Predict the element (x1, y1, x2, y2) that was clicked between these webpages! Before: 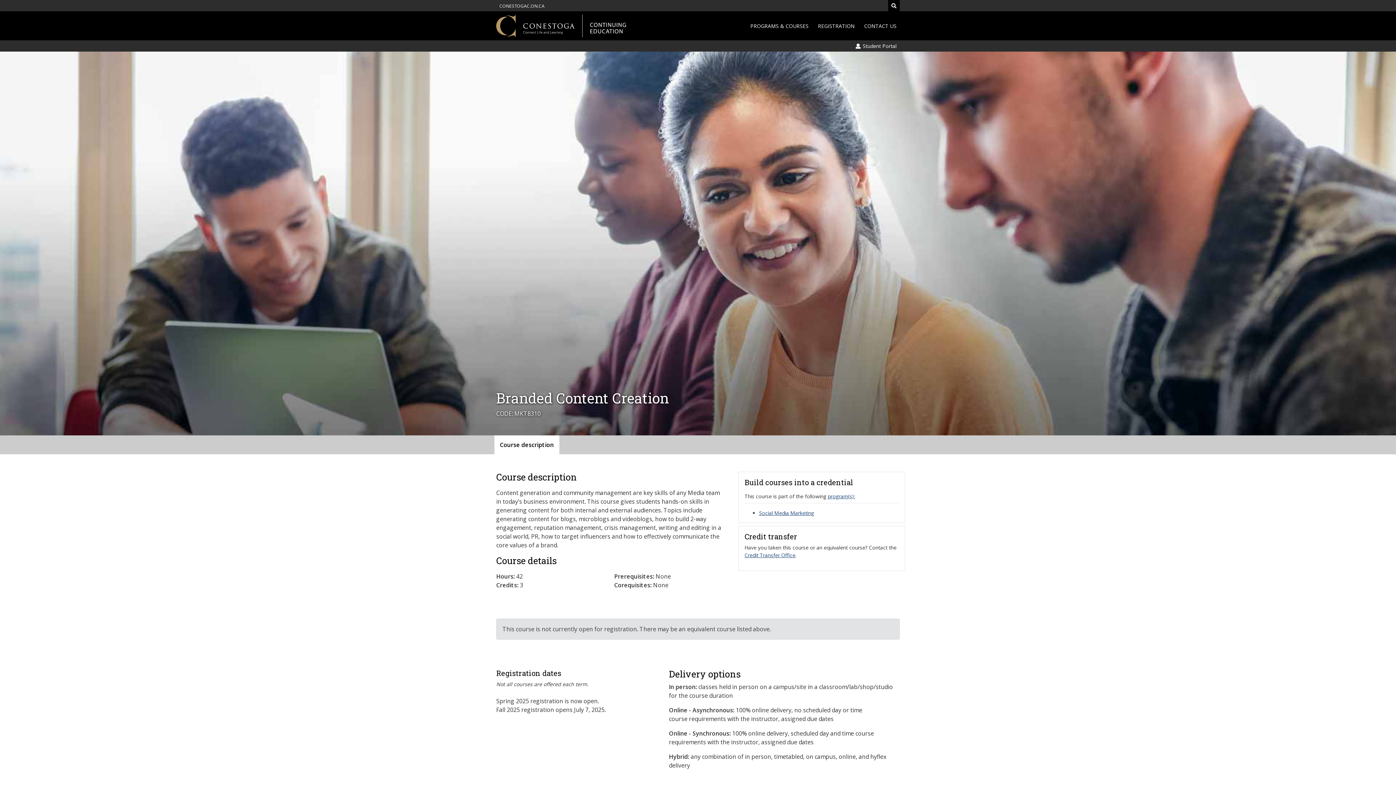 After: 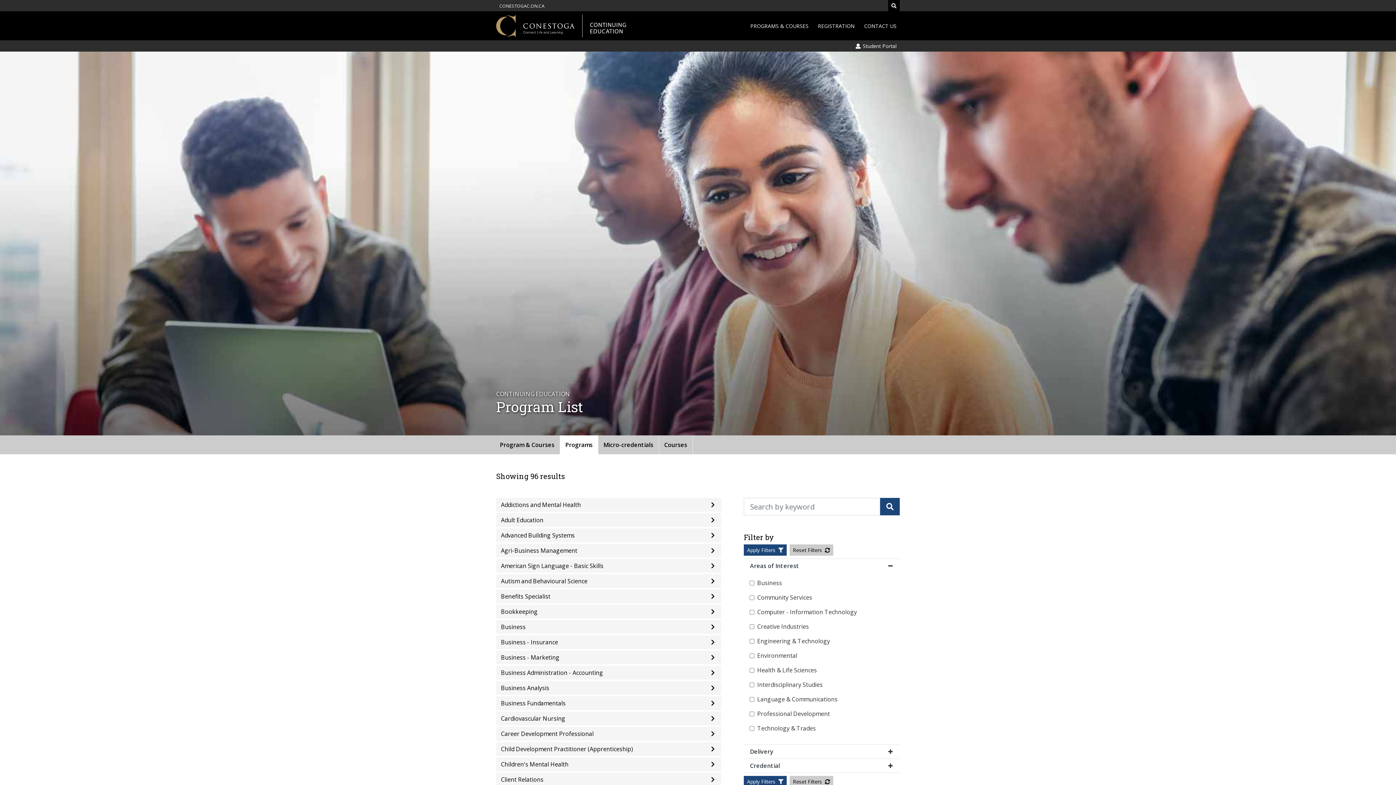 Action: label: program(s): bbox: (828, 493, 855, 500)